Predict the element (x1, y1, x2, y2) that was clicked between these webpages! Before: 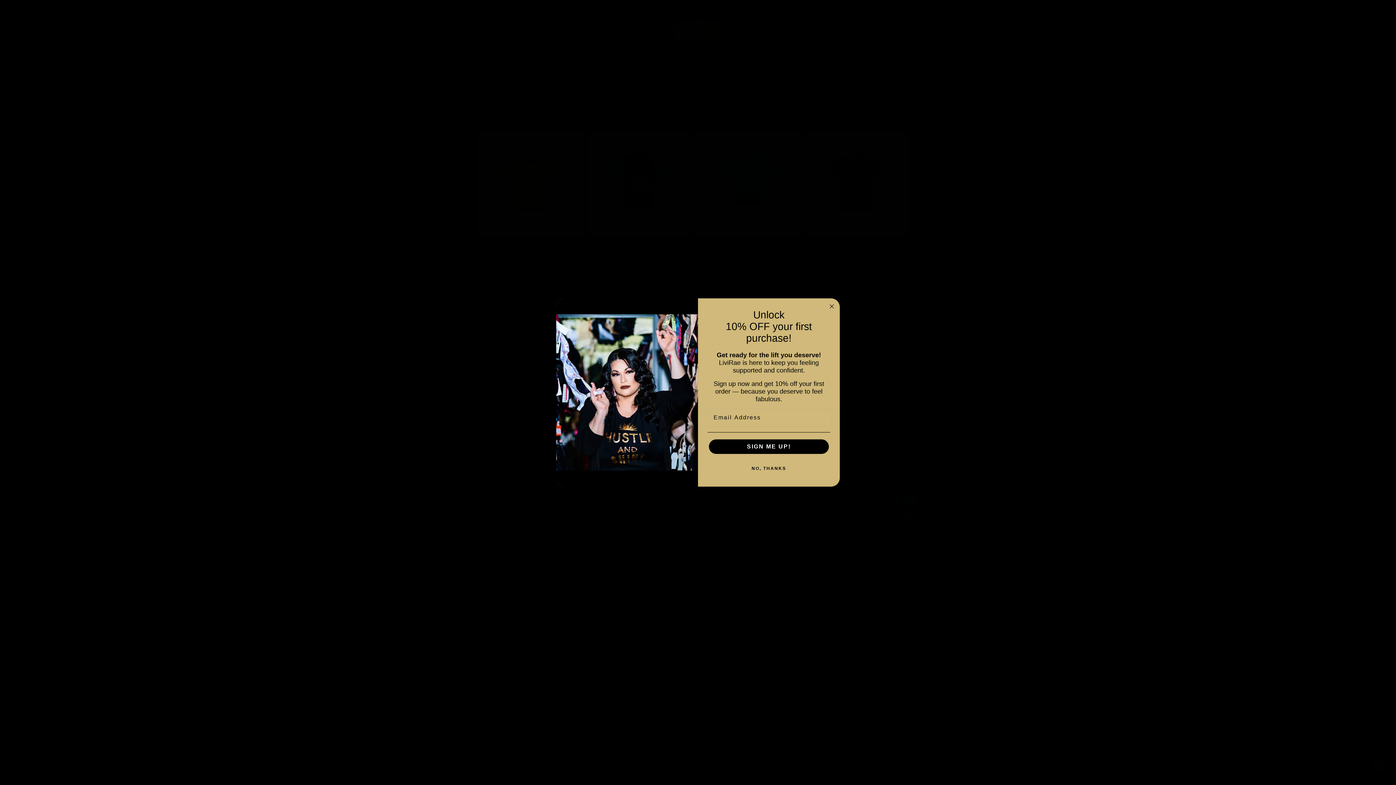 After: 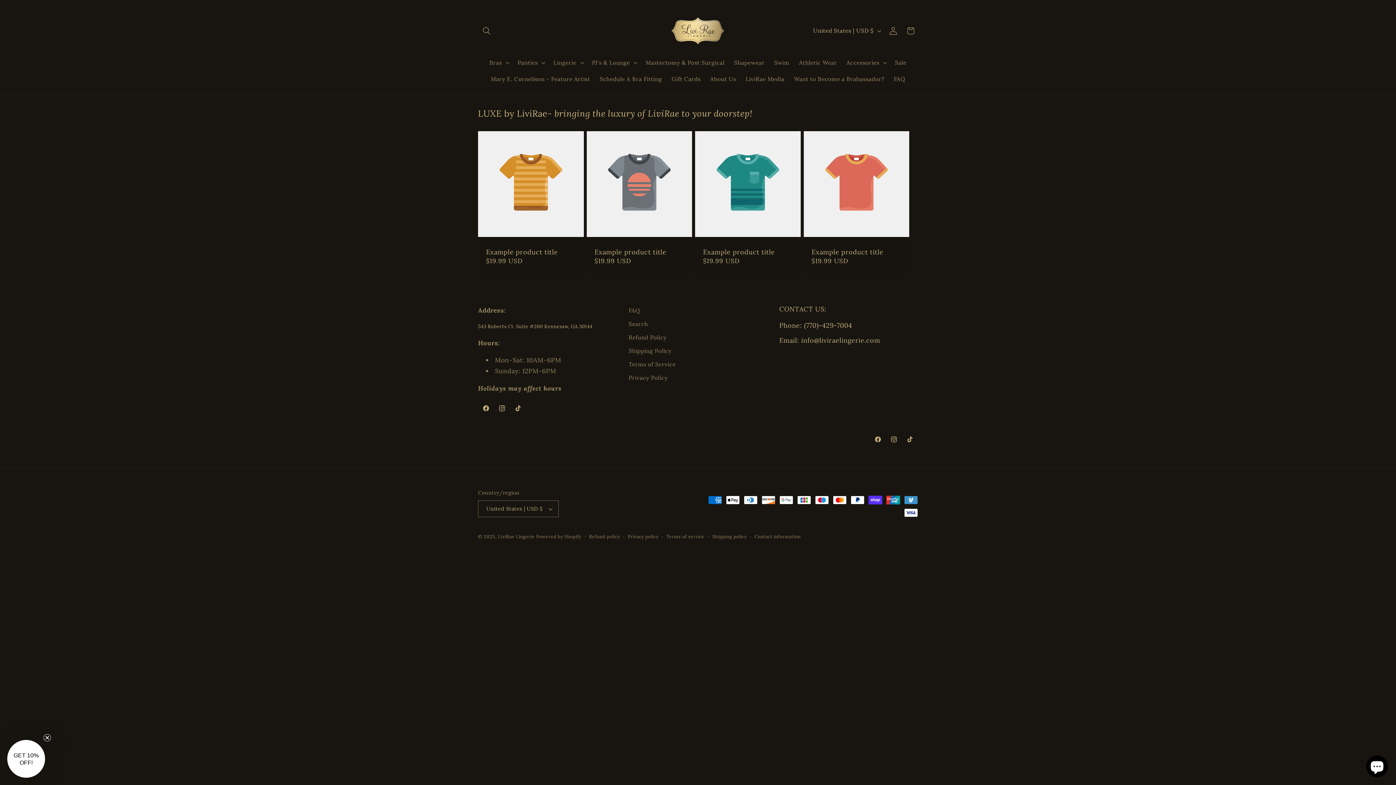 Action: label: Close dialog bbox: (827, 302, 836, 310)